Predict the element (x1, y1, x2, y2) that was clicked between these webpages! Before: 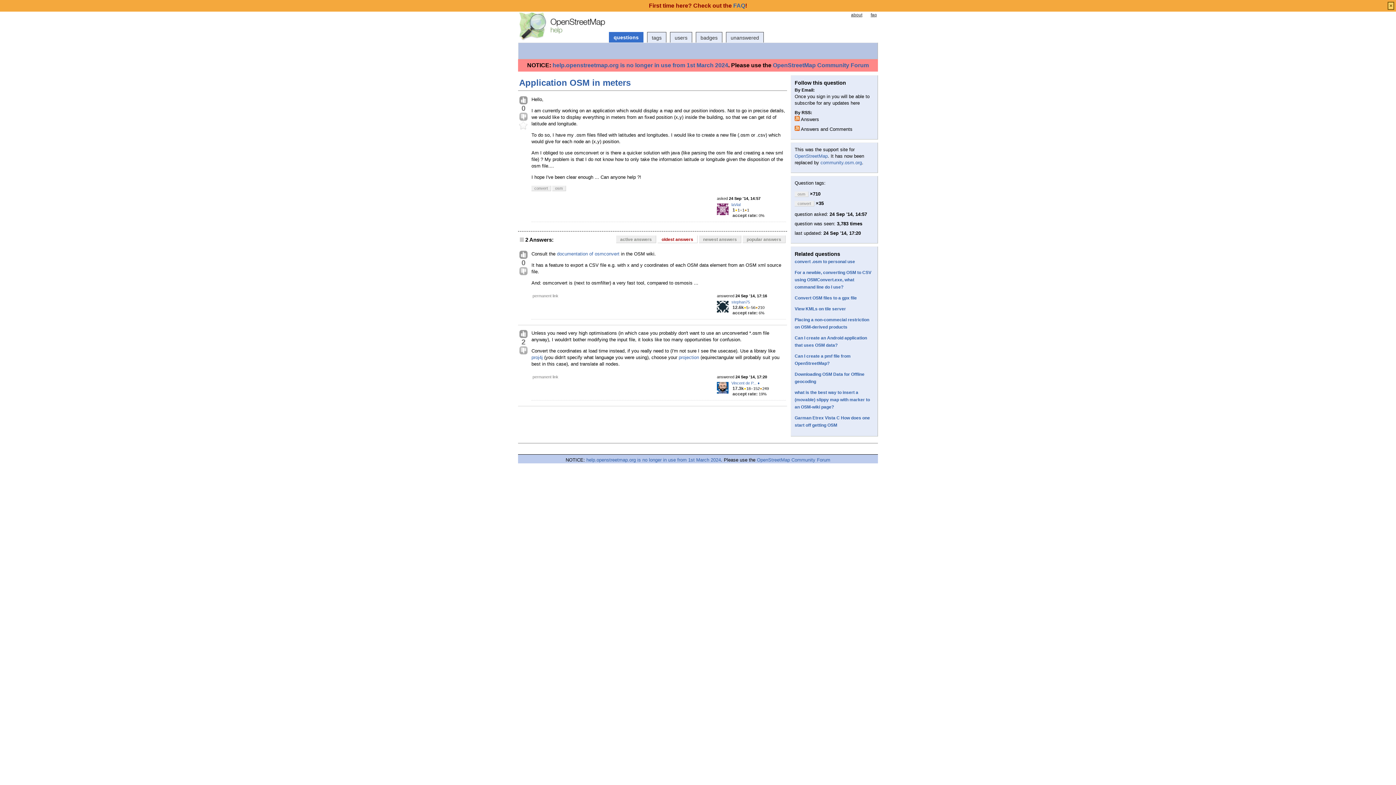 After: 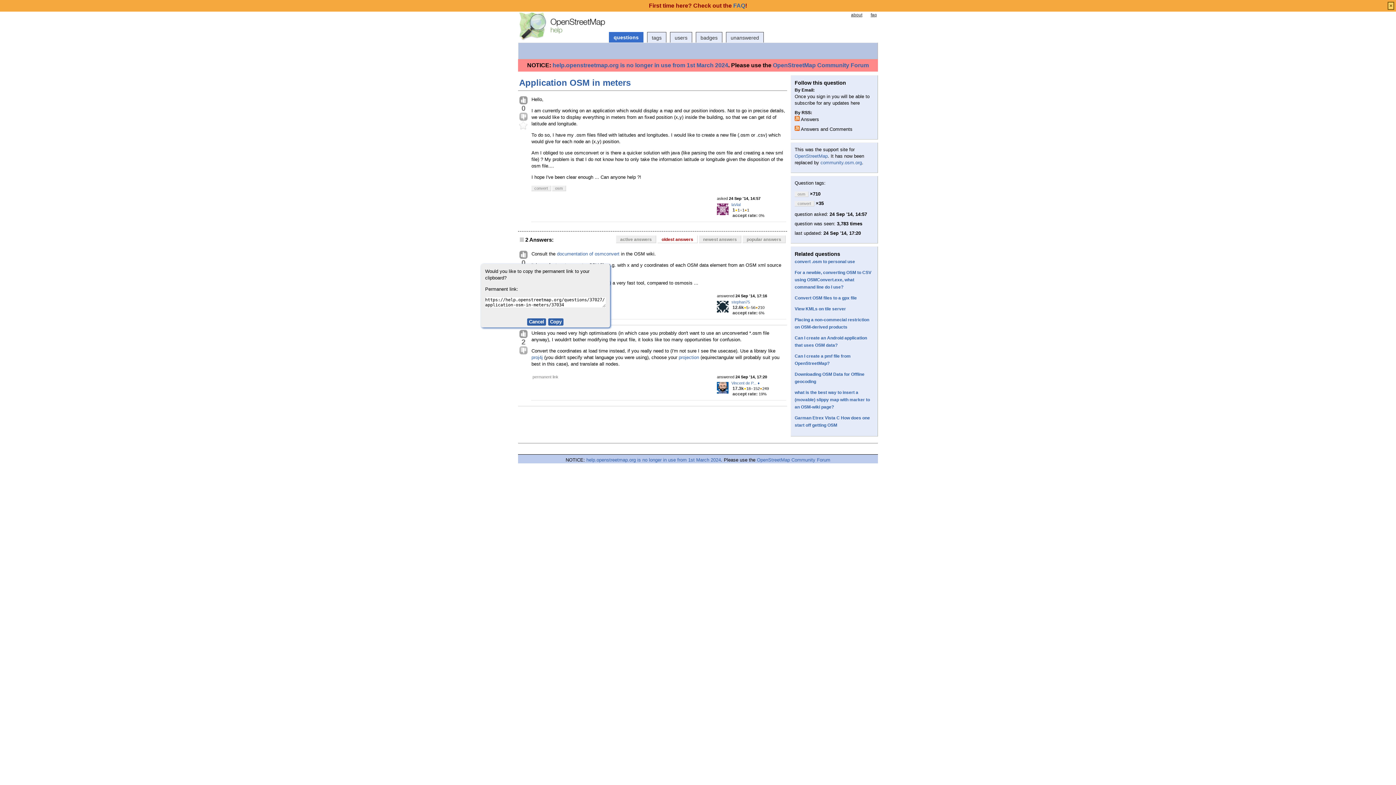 Action: bbox: (532, 293, 558, 298) label: permanent link